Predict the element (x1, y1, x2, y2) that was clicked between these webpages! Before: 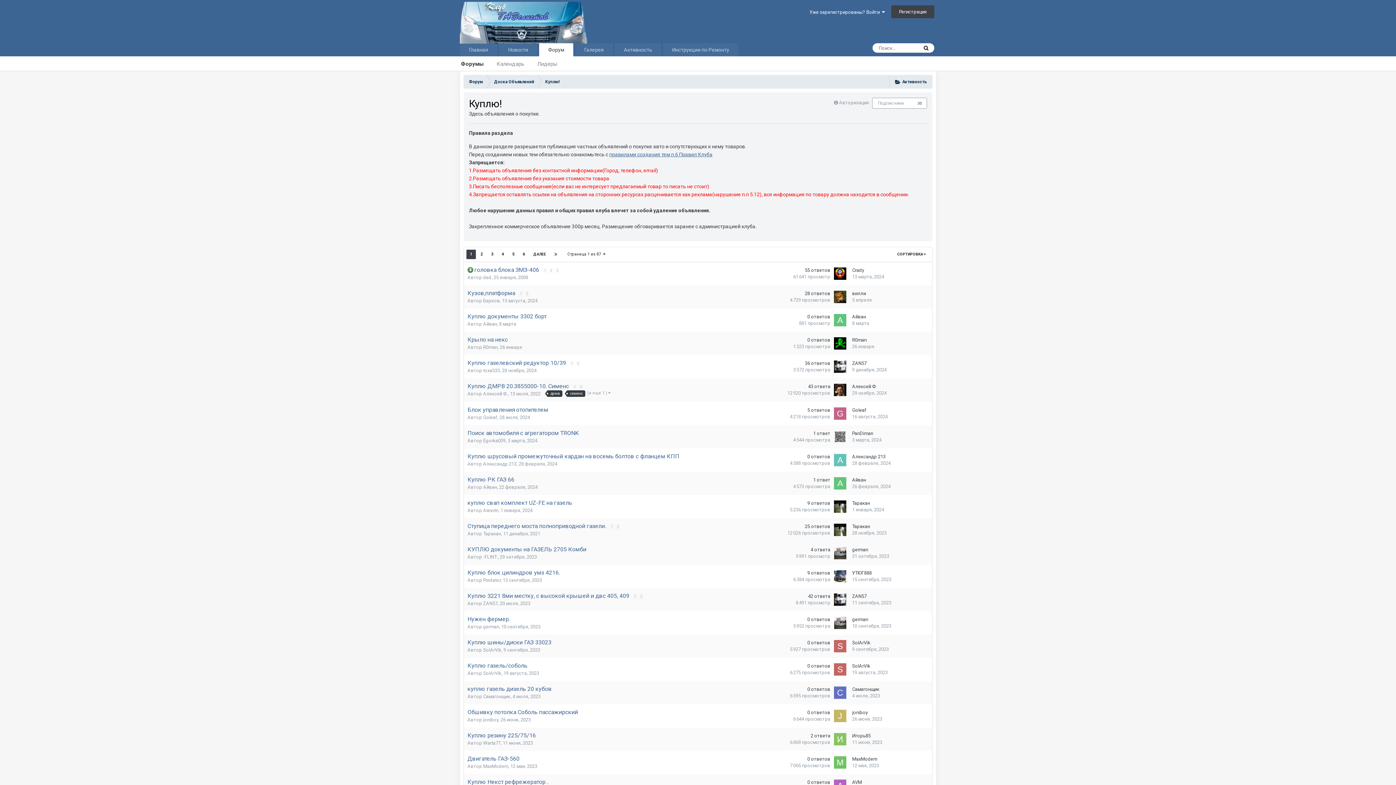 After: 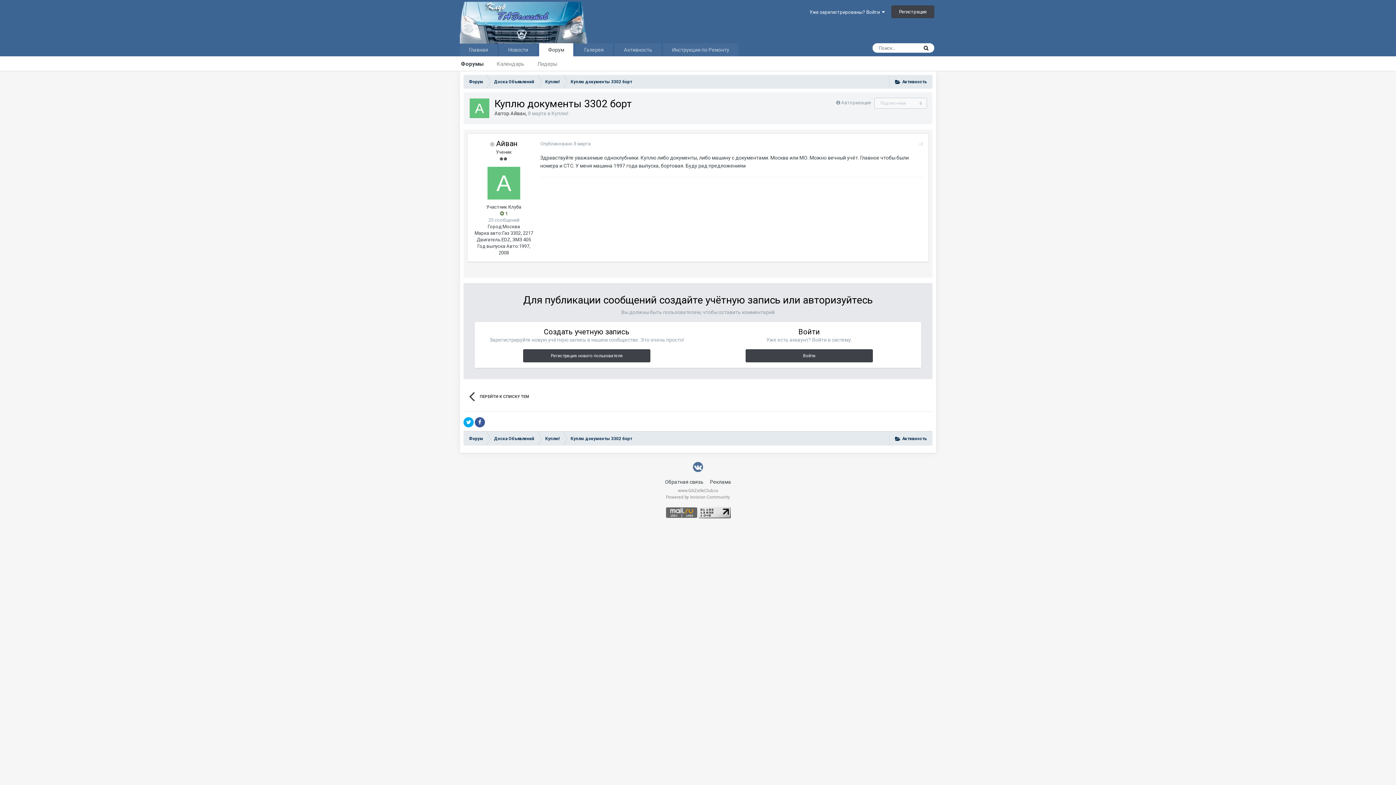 Action: label: 8 марта bbox: (852, 320, 869, 326)